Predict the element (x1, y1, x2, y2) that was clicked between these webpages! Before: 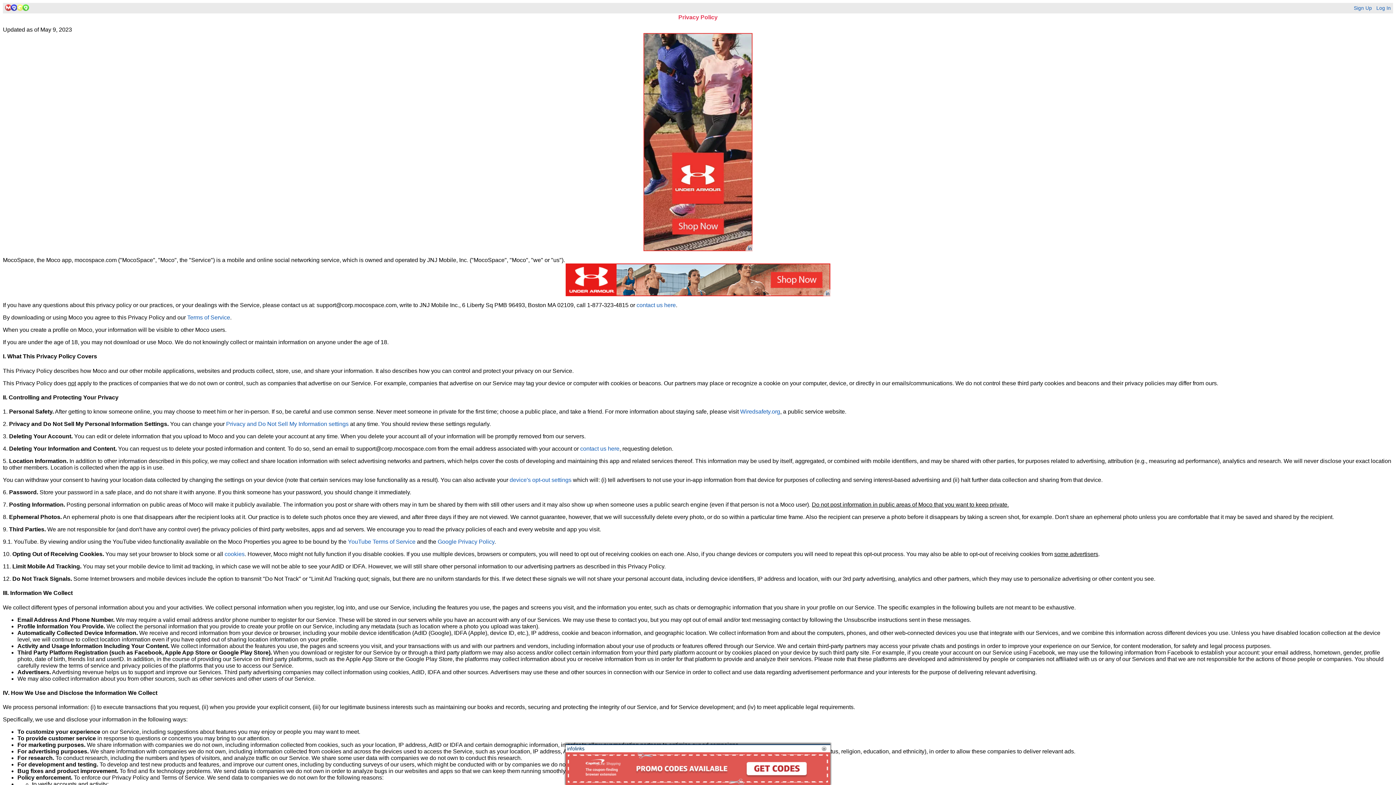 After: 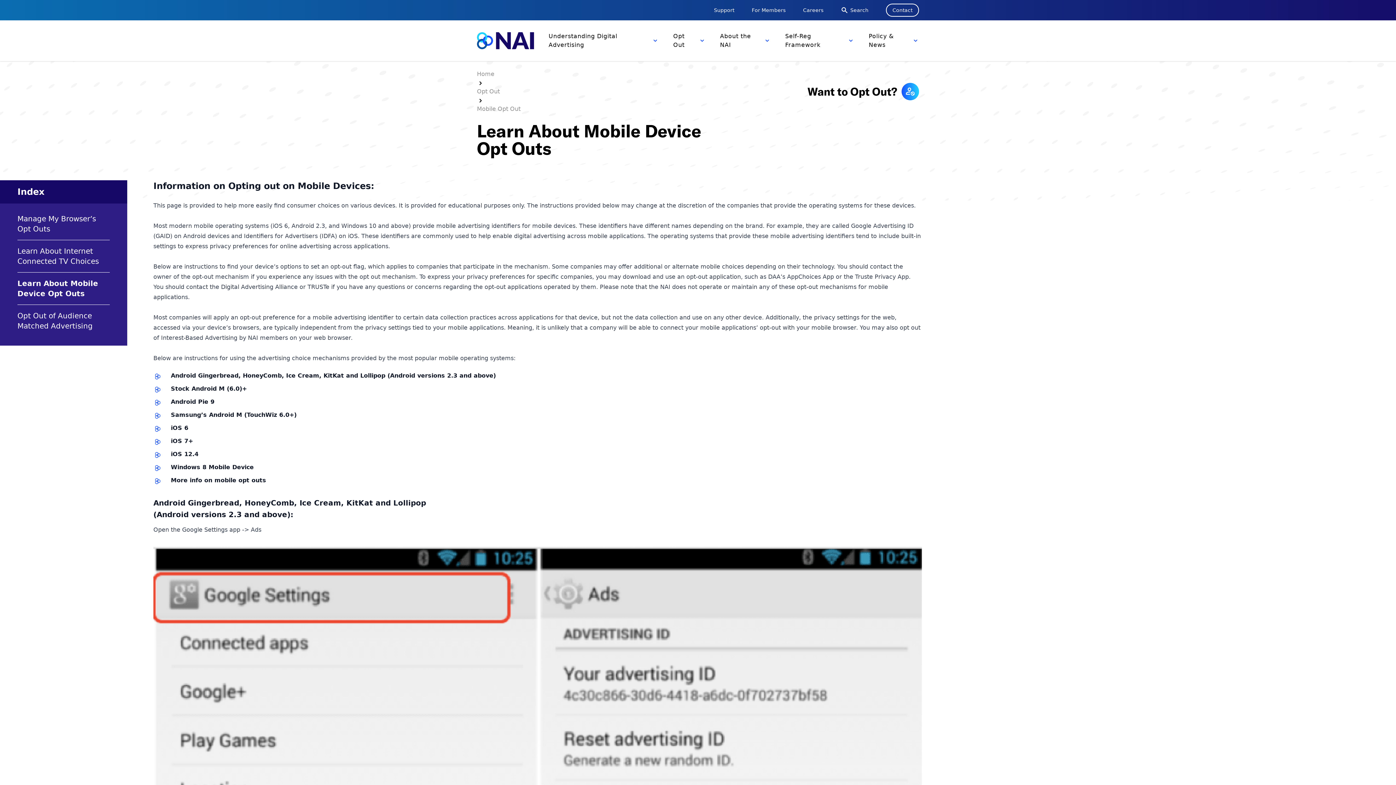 Action: bbox: (509, 477, 571, 483) label: device's opt-out settings